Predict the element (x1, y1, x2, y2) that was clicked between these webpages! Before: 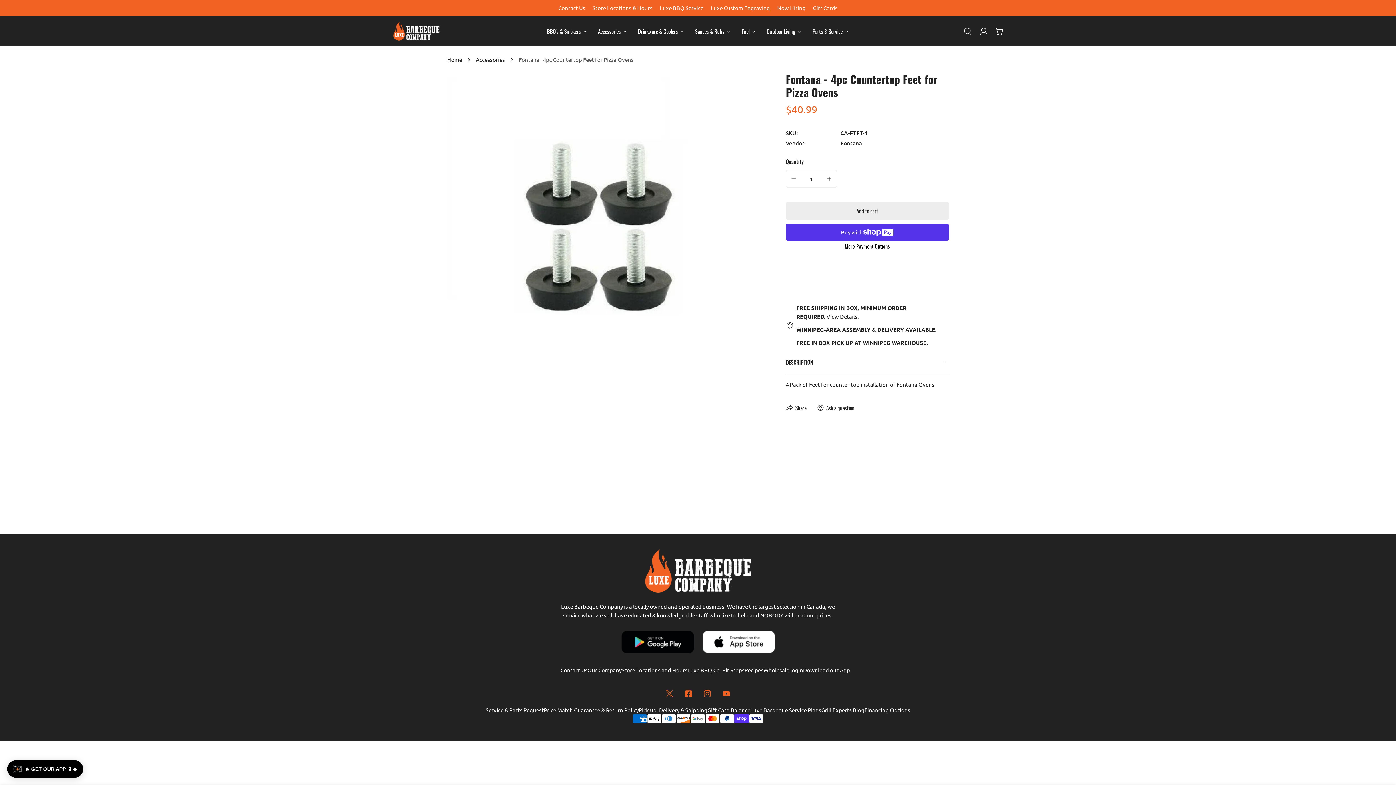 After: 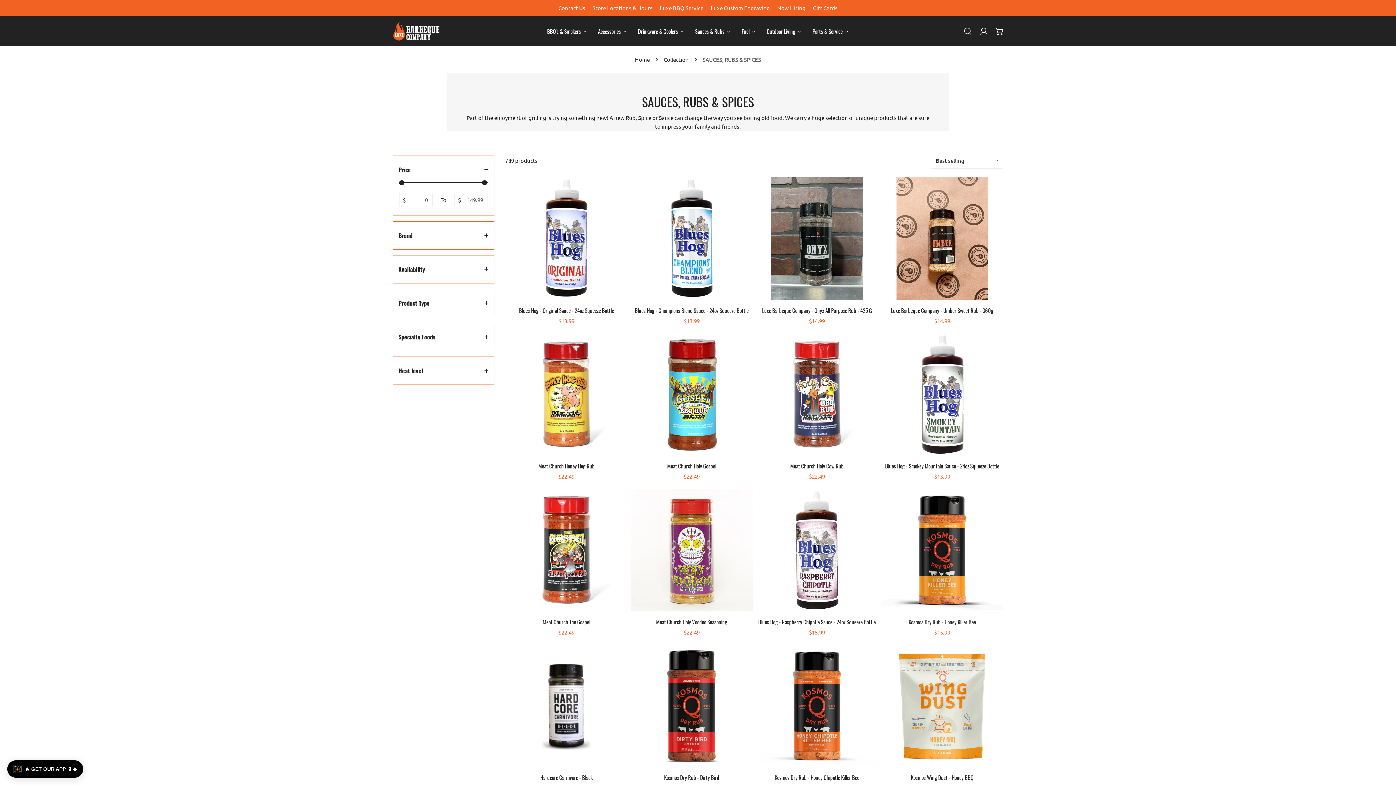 Action: label: Sauces & Rubs bbox: (689, 16, 736, 46)